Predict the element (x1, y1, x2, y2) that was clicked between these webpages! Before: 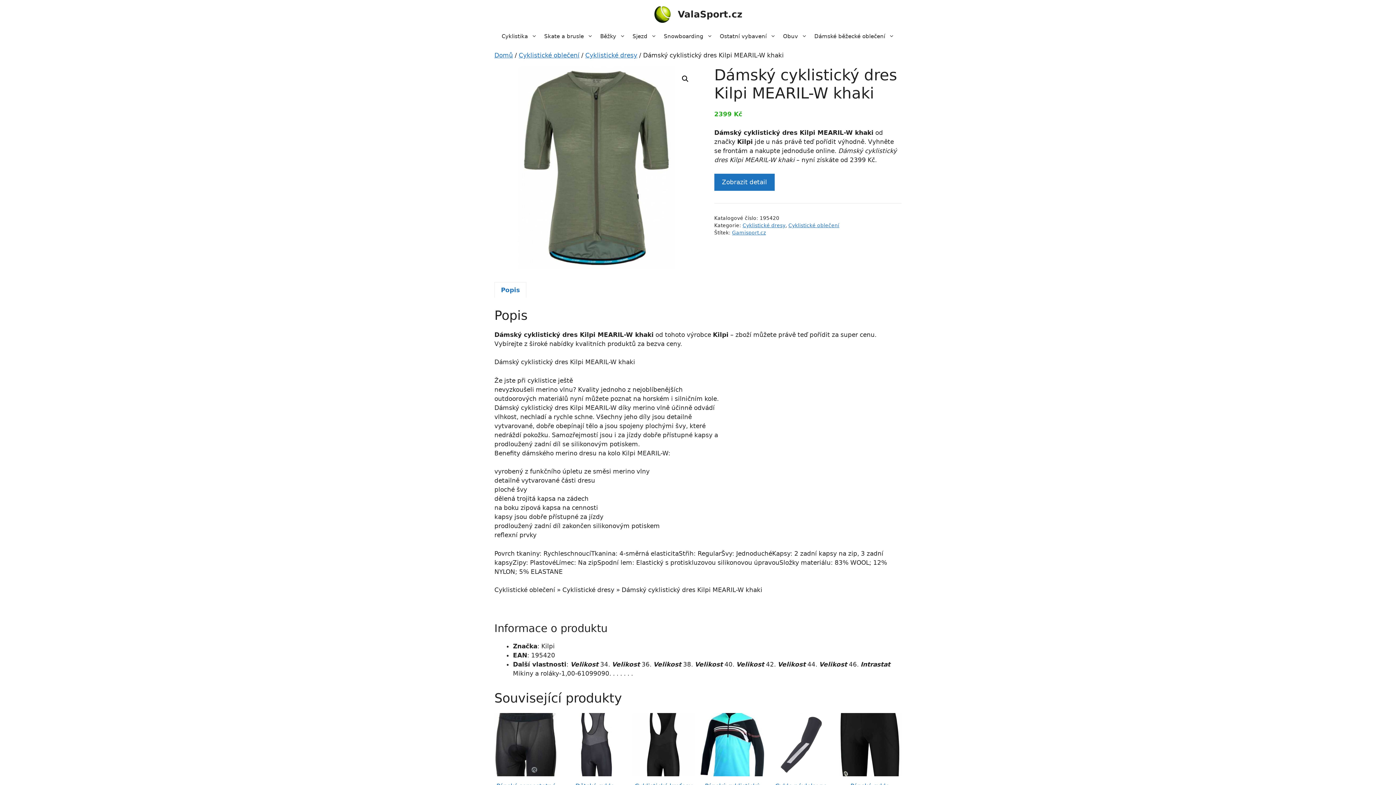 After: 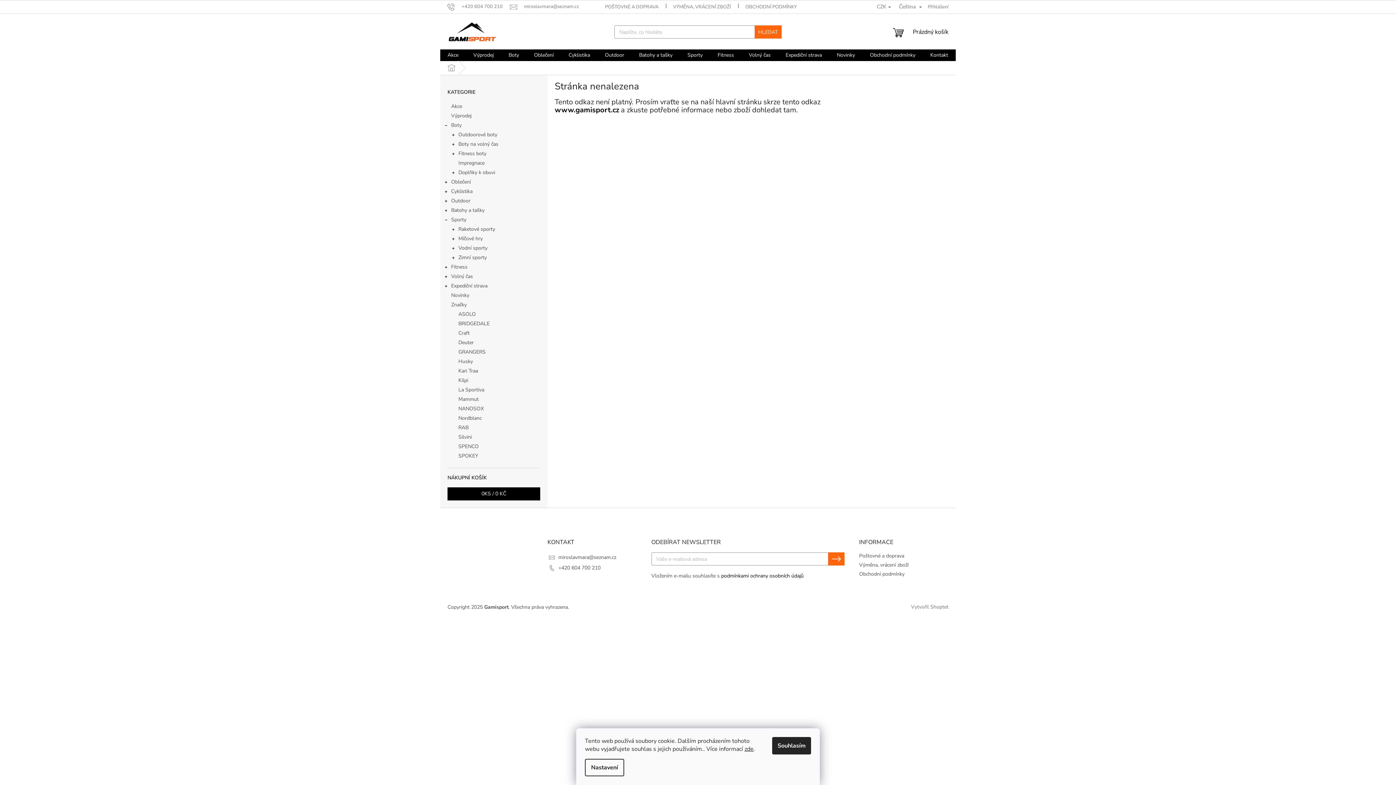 Action: label: Zobrazit detail bbox: (714, 173, 774, 190)